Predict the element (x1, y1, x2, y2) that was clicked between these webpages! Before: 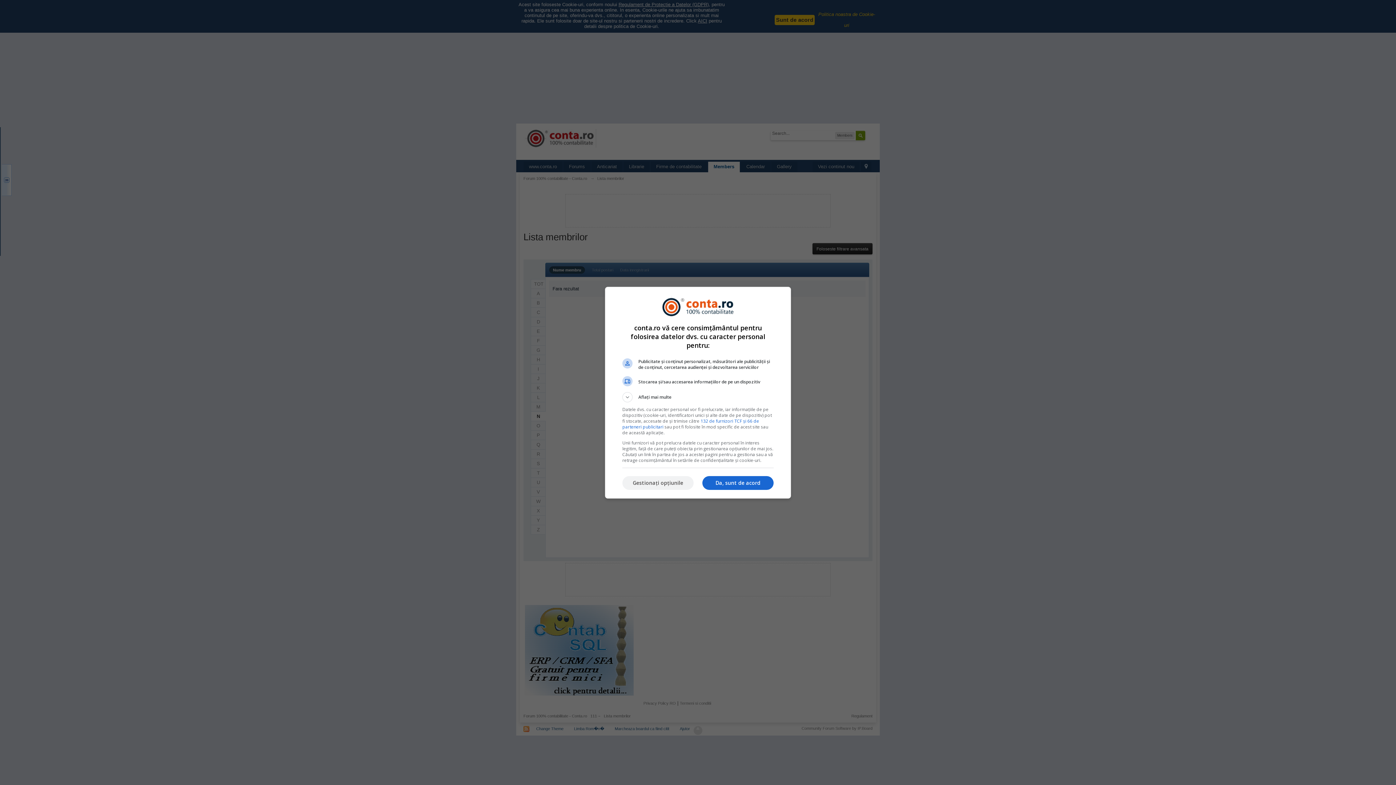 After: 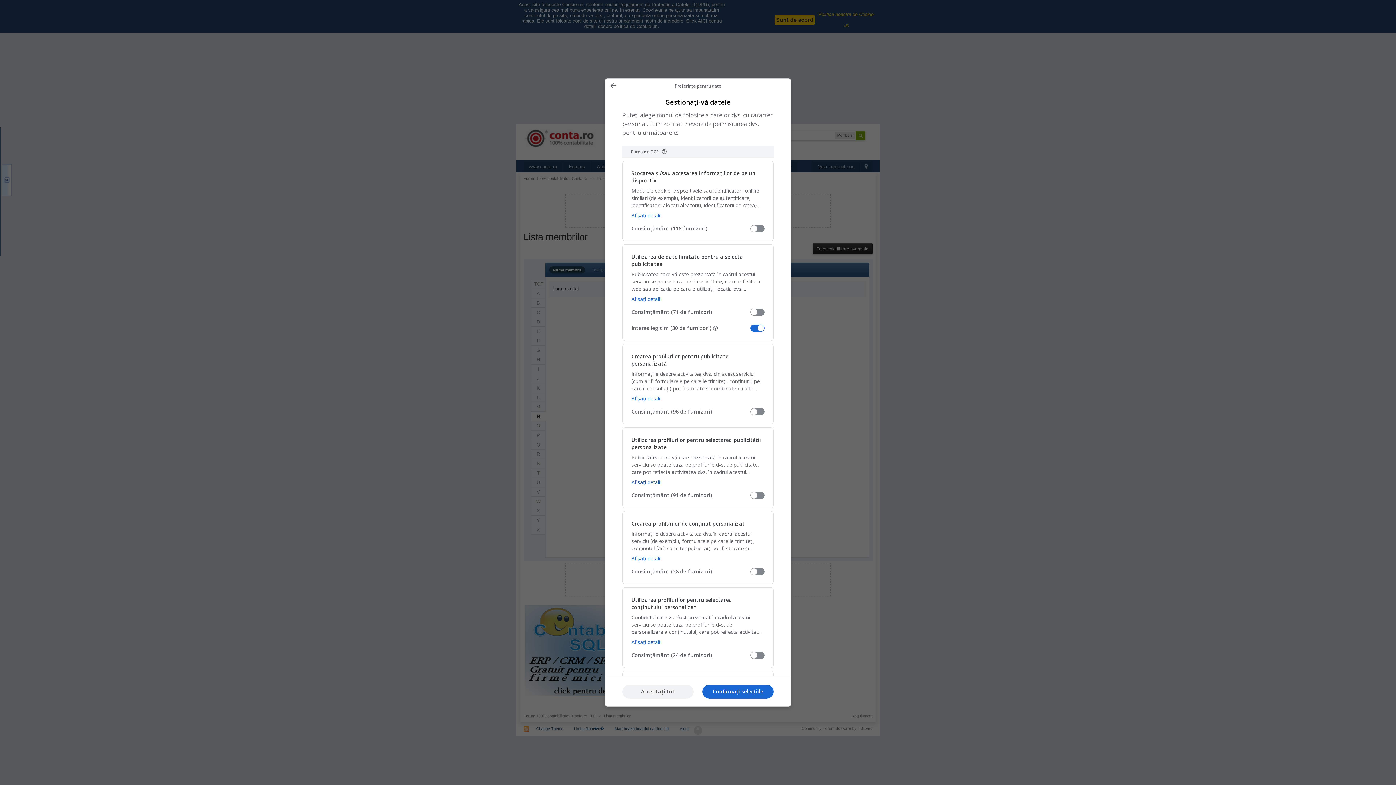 Action: label: Gestionați opțiunile bbox: (622, 476, 693, 490)